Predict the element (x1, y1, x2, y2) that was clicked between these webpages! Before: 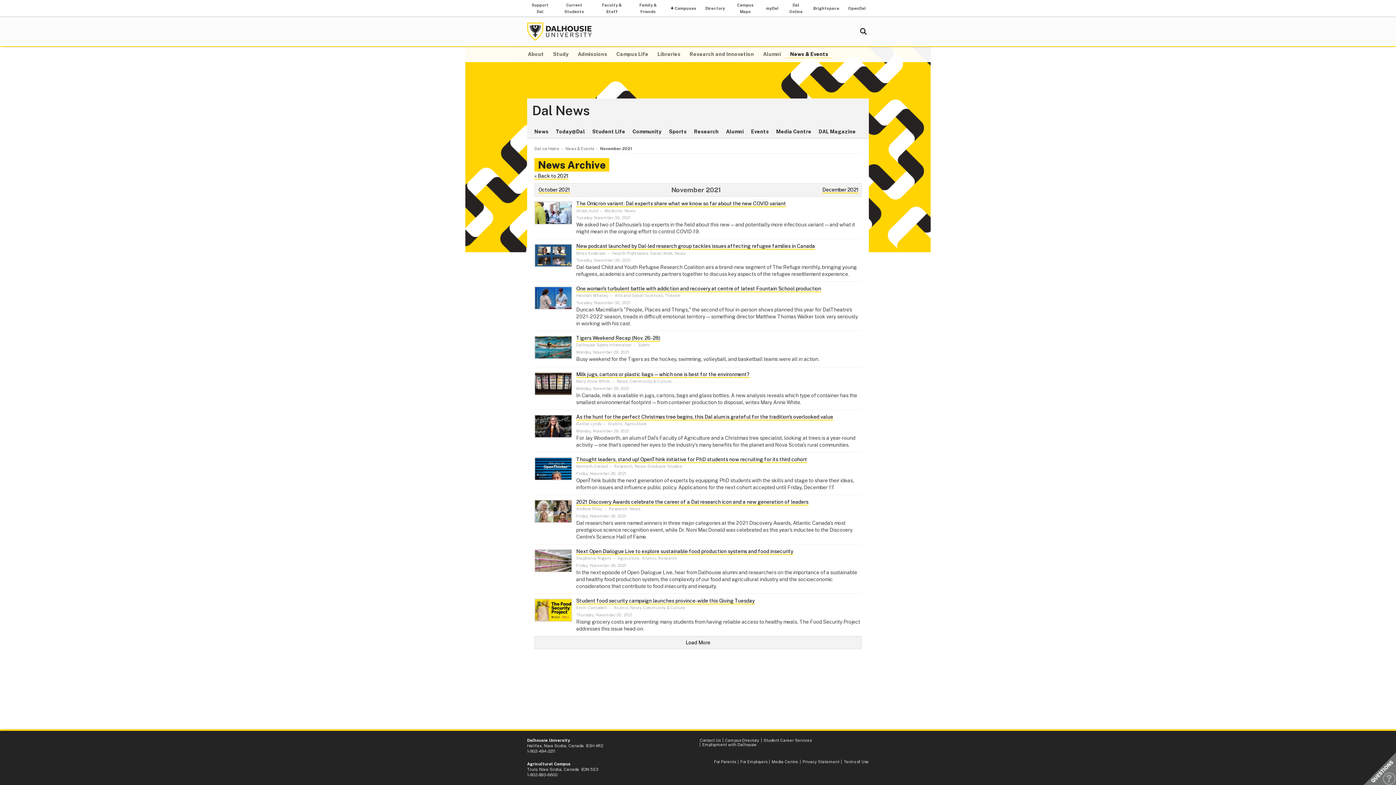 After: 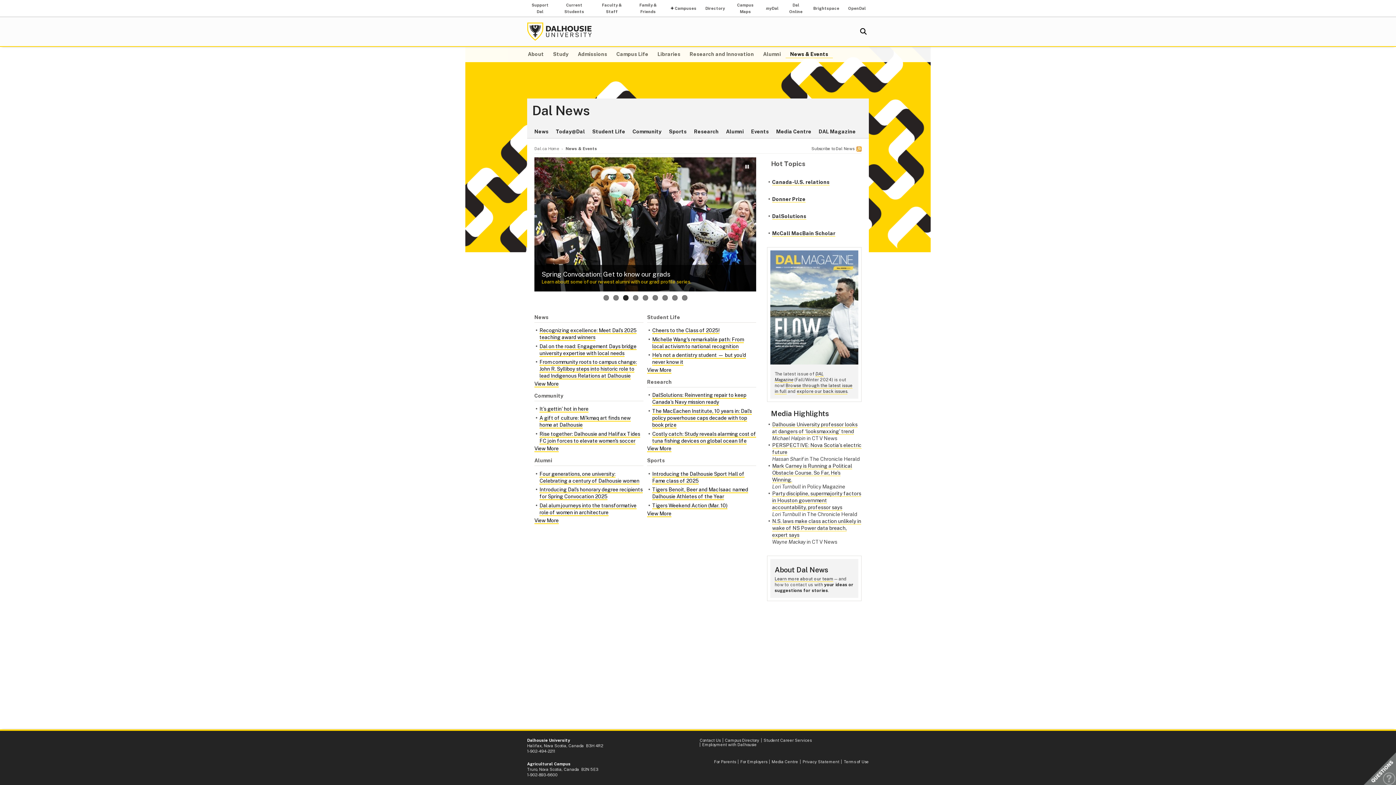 Action: label: News & Events bbox: (785, 50, 833, 58)